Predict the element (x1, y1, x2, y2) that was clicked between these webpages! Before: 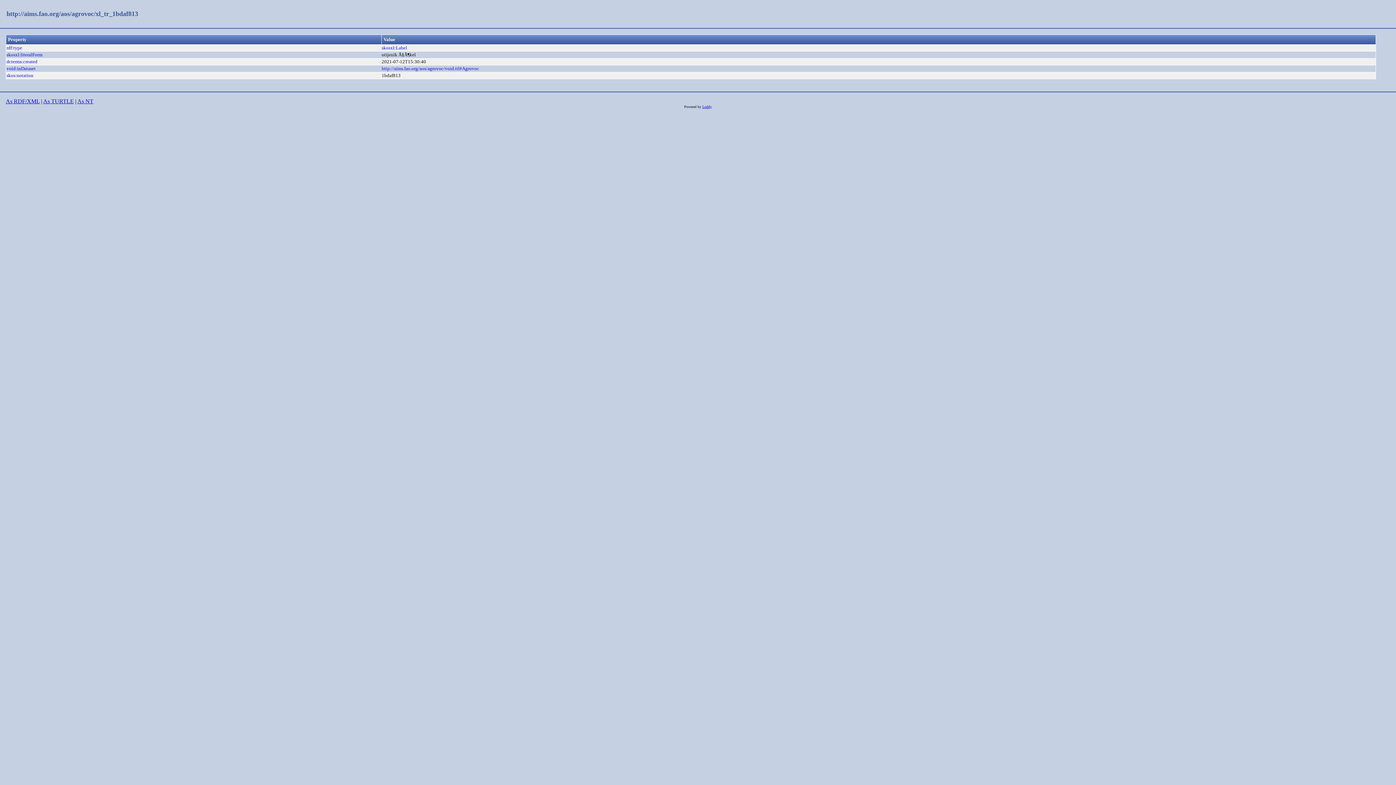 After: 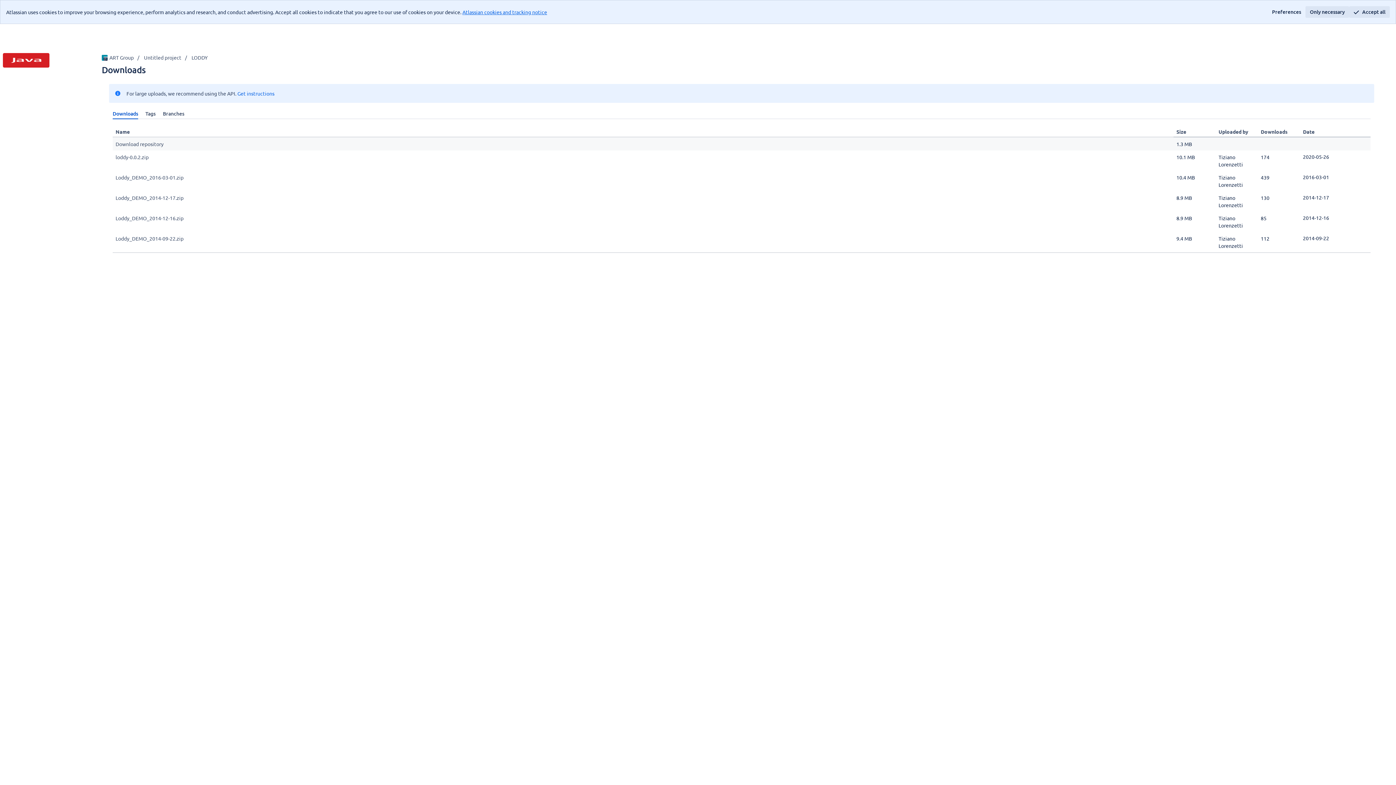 Action: bbox: (702, 104, 712, 108) label: Loddy